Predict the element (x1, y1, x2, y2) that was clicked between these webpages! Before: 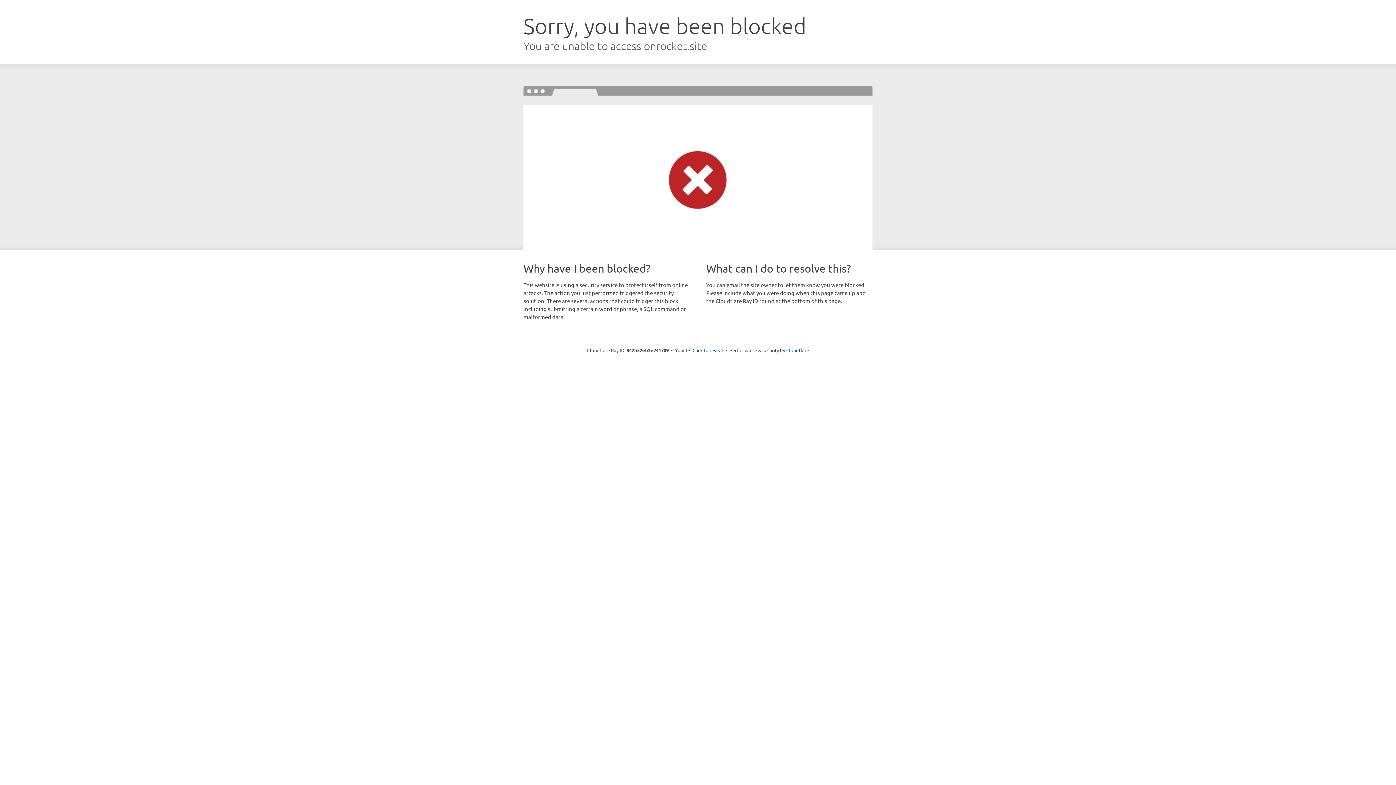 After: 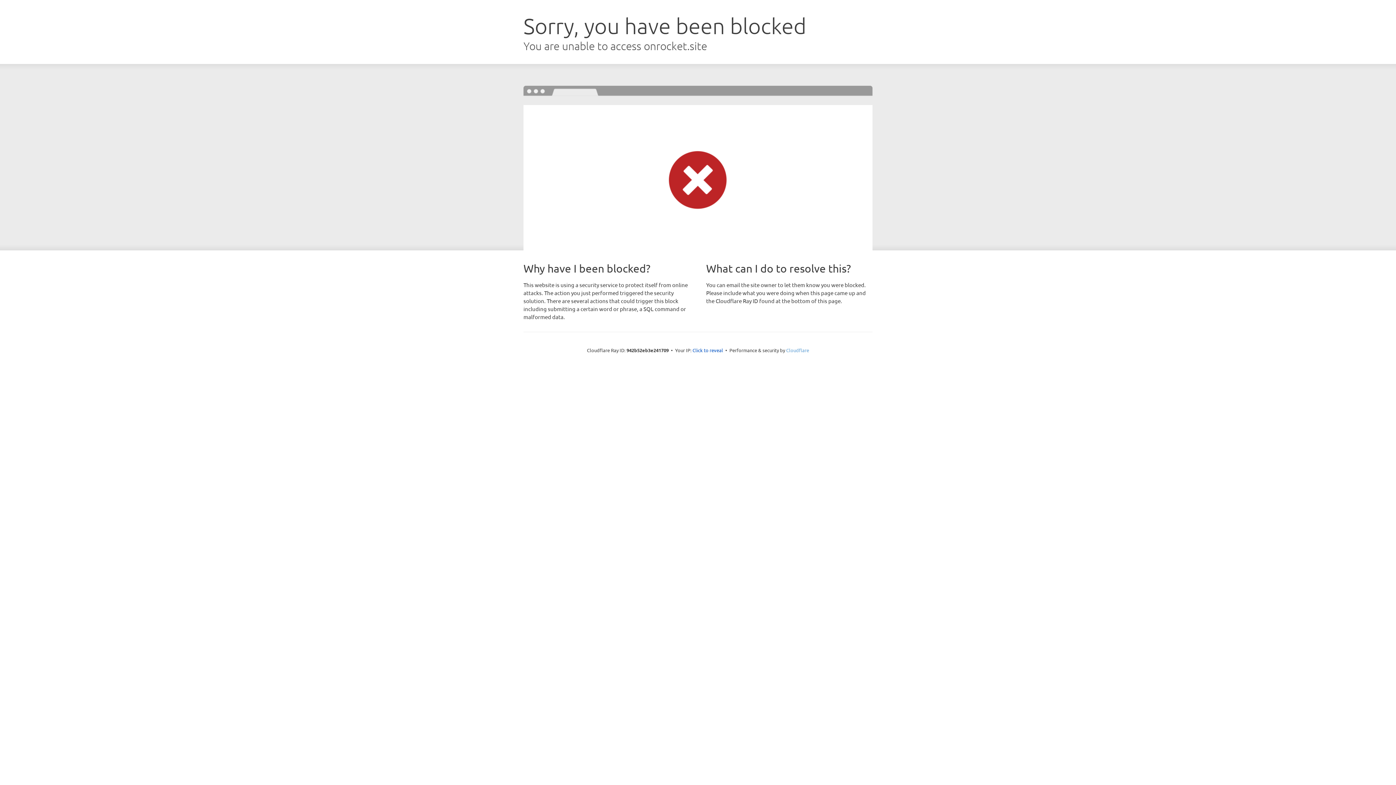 Action: label: Cloudflare bbox: (786, 347, 809, 353)